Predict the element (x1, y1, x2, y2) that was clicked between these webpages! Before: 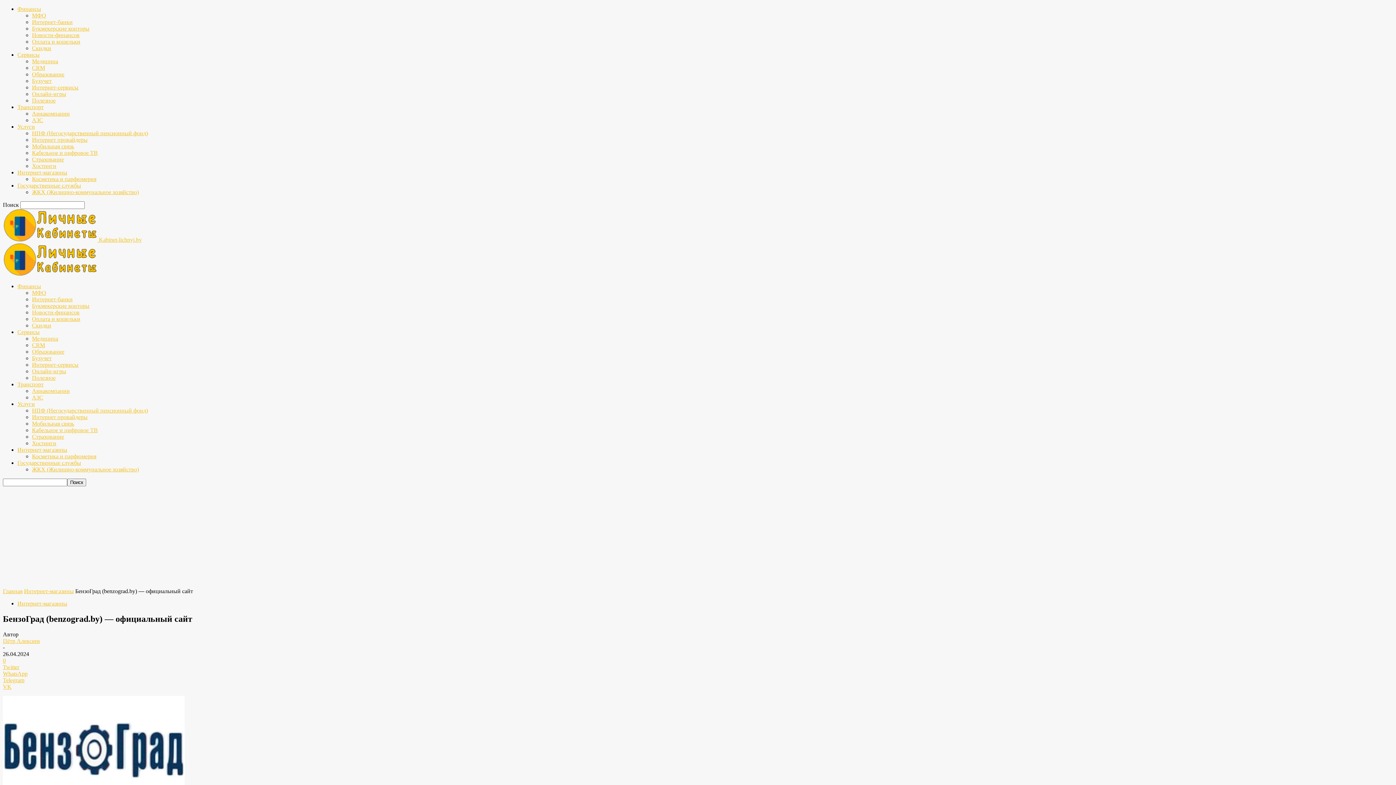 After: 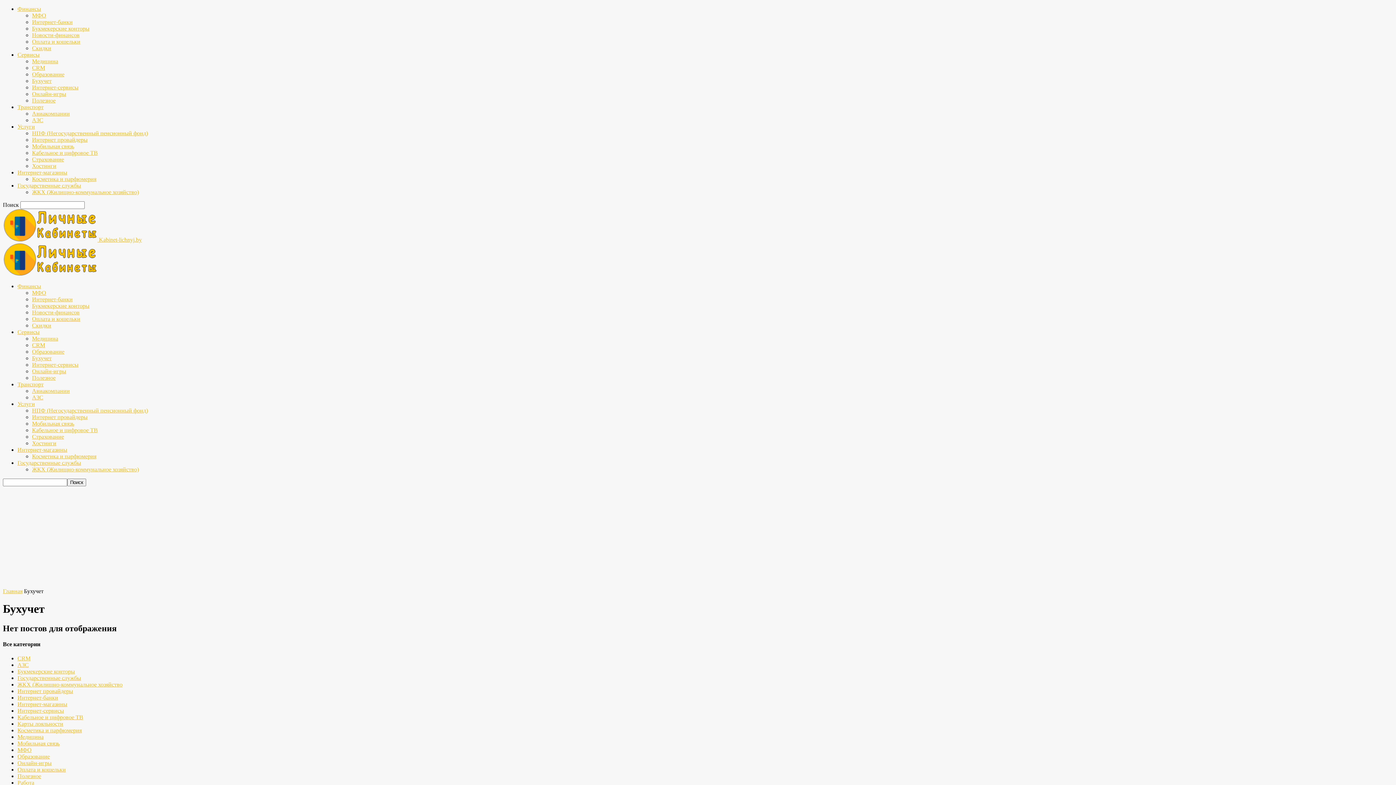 Action: bbox: (32, 355, 51, 361) label: Бухучет